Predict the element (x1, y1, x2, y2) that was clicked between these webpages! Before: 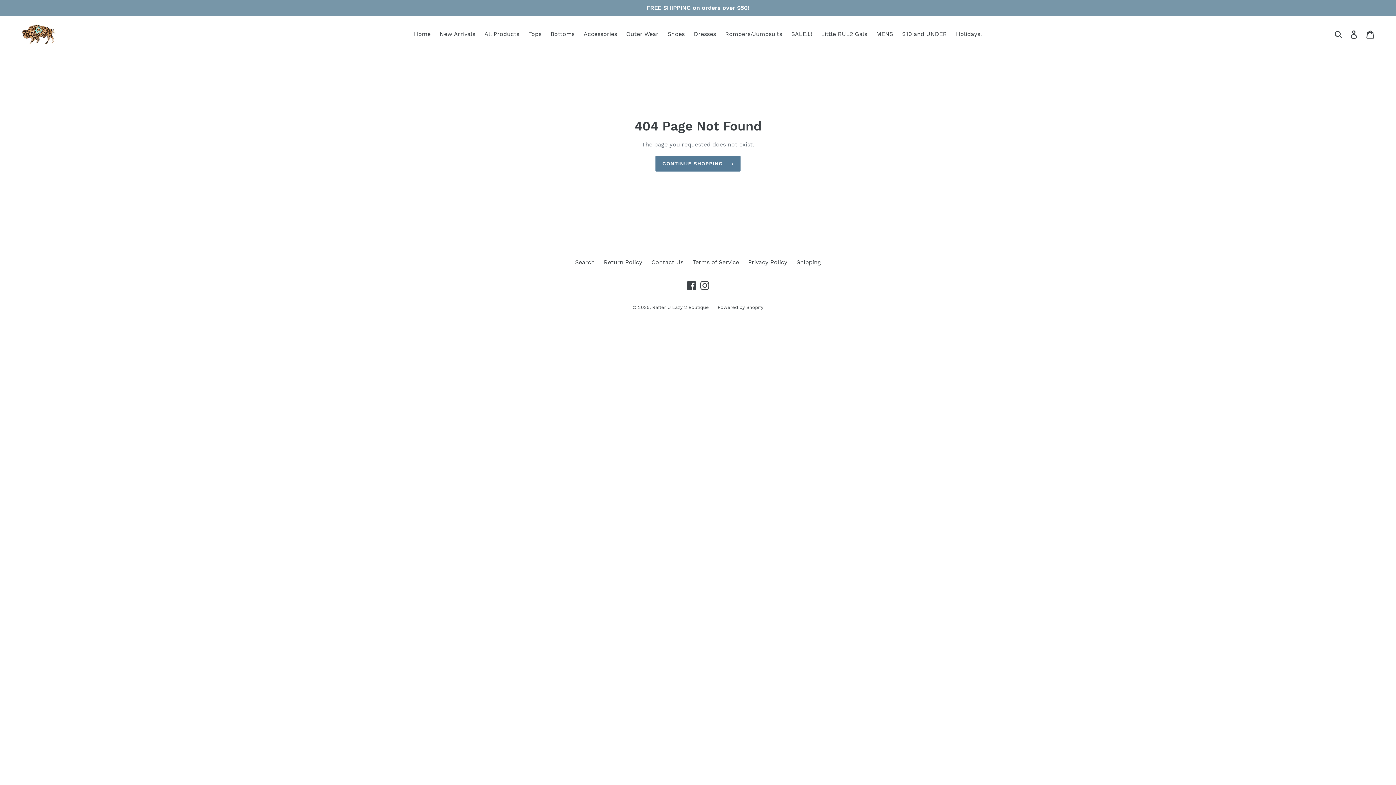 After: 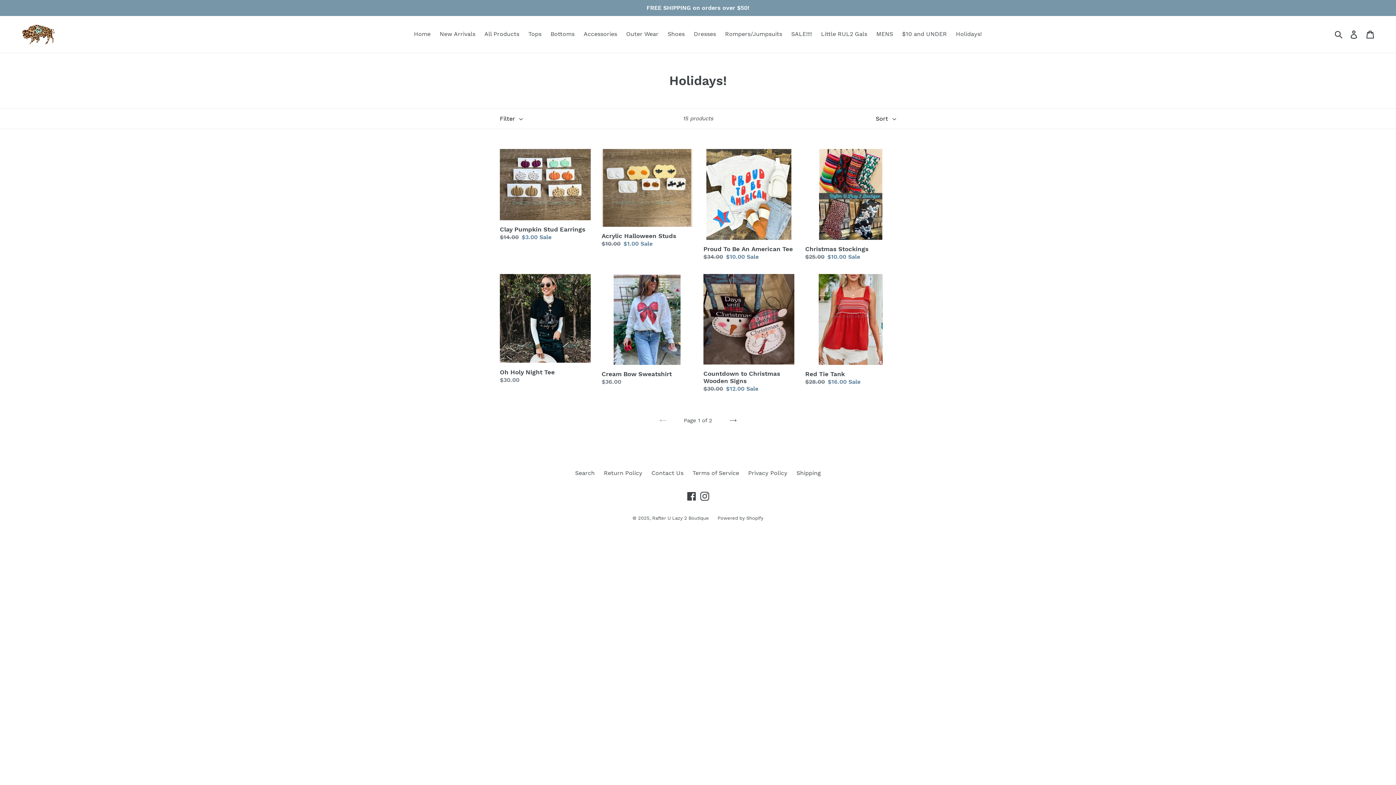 Action: label: Holidays! bbox: (952, 28, 985, 39)